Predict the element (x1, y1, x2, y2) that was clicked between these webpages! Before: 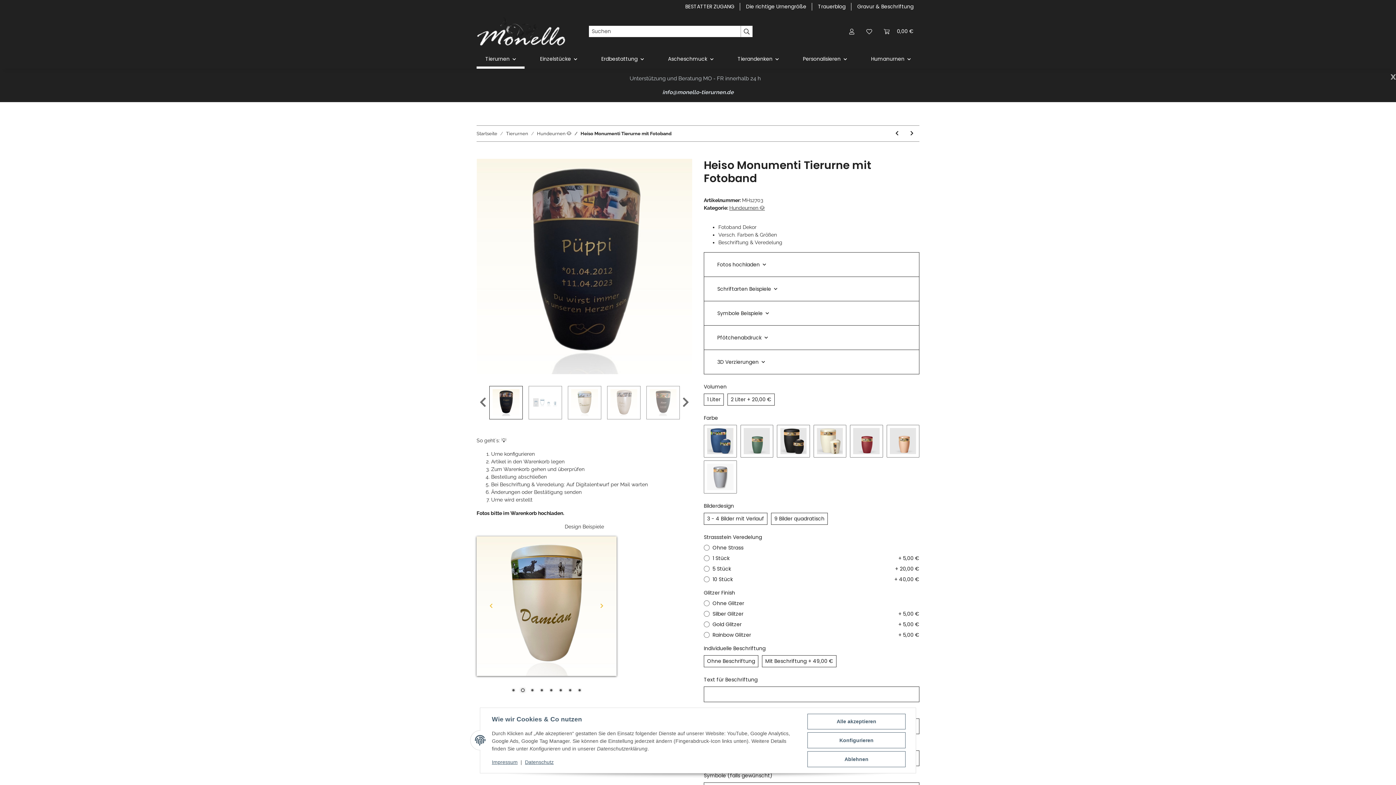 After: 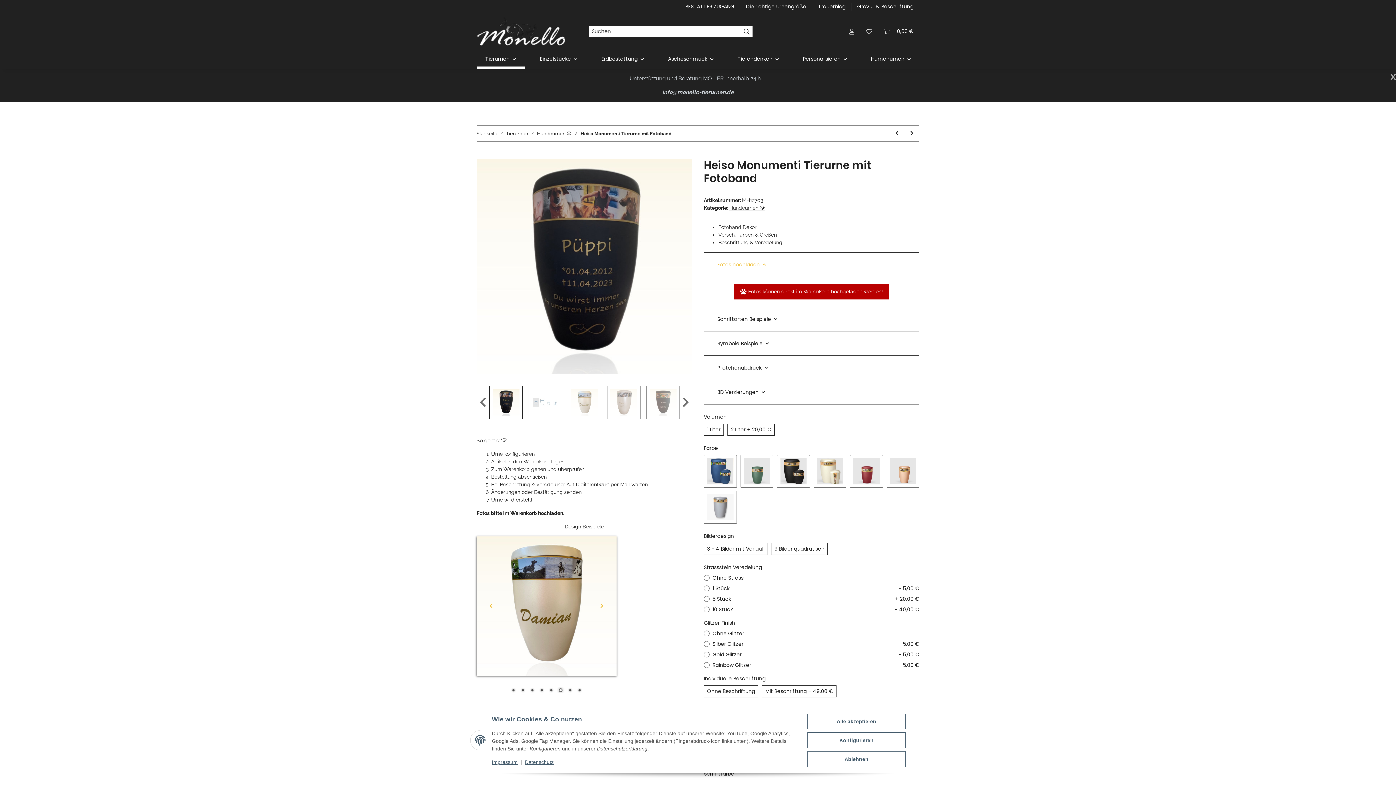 Action: label: Fotos hochladen bbox: (711, 256, 912, 272)